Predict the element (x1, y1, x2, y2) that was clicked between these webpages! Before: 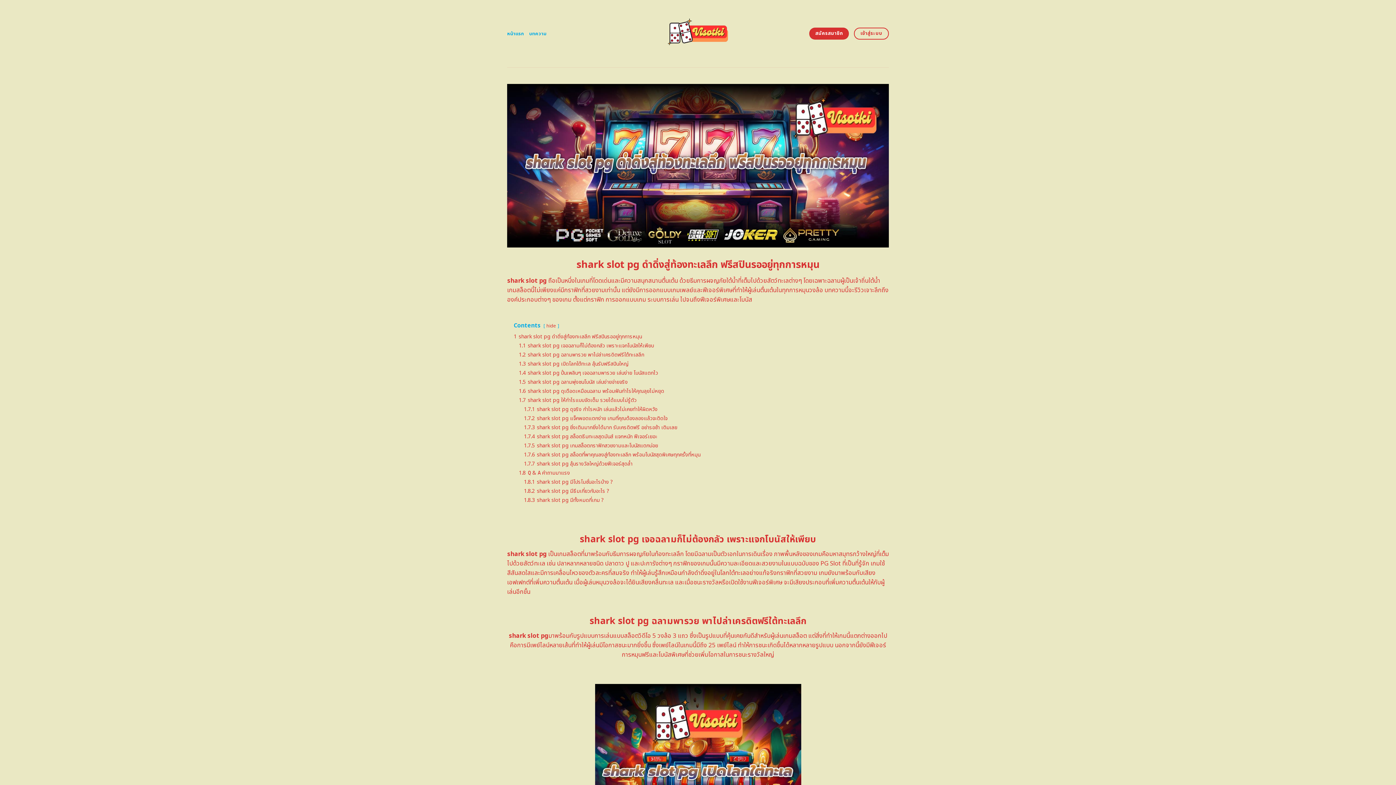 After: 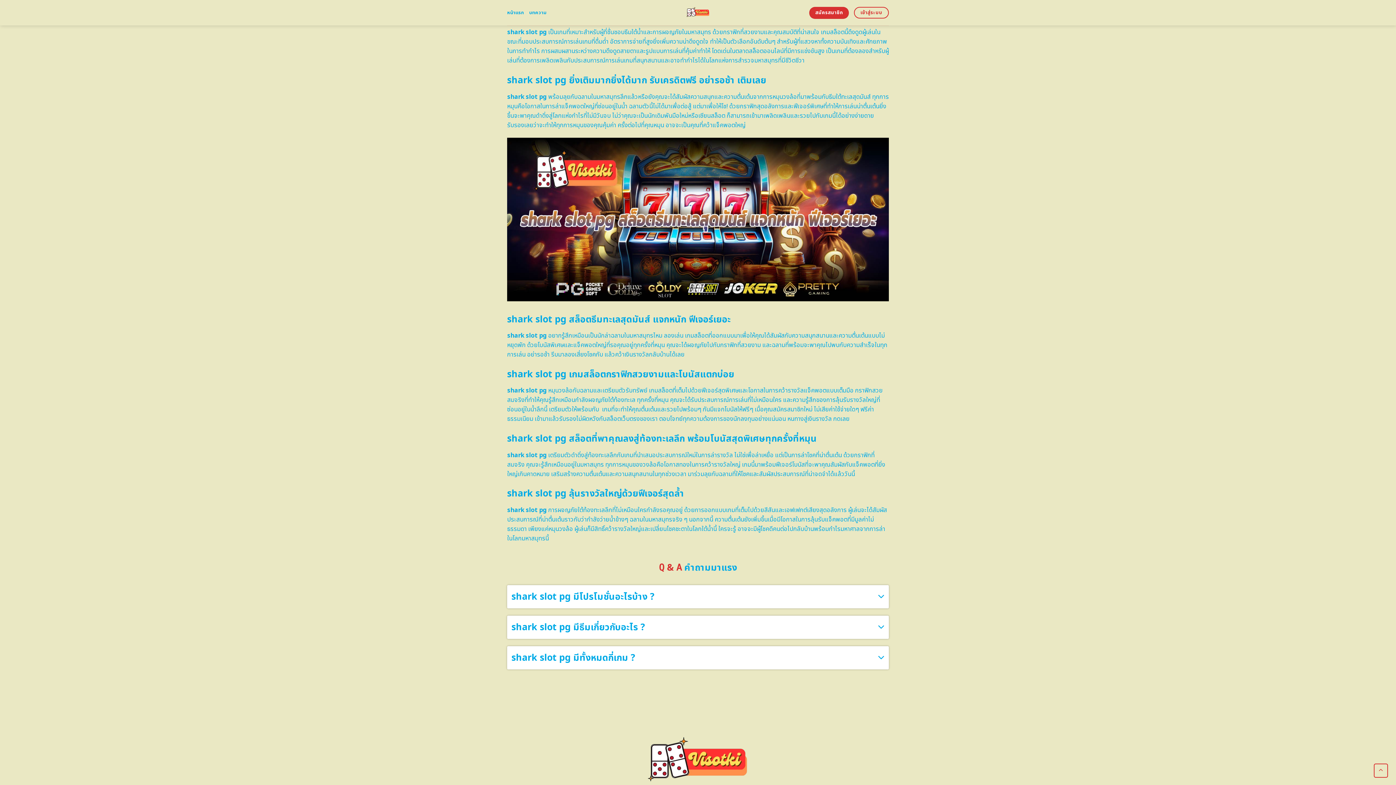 Action: bbox: (524, 414, 667, 422) label: 1.7.2 shark slot pg แจ็คพอตแตกง่าย เกมที่คุณต้องลองแล้วจะติดใจ